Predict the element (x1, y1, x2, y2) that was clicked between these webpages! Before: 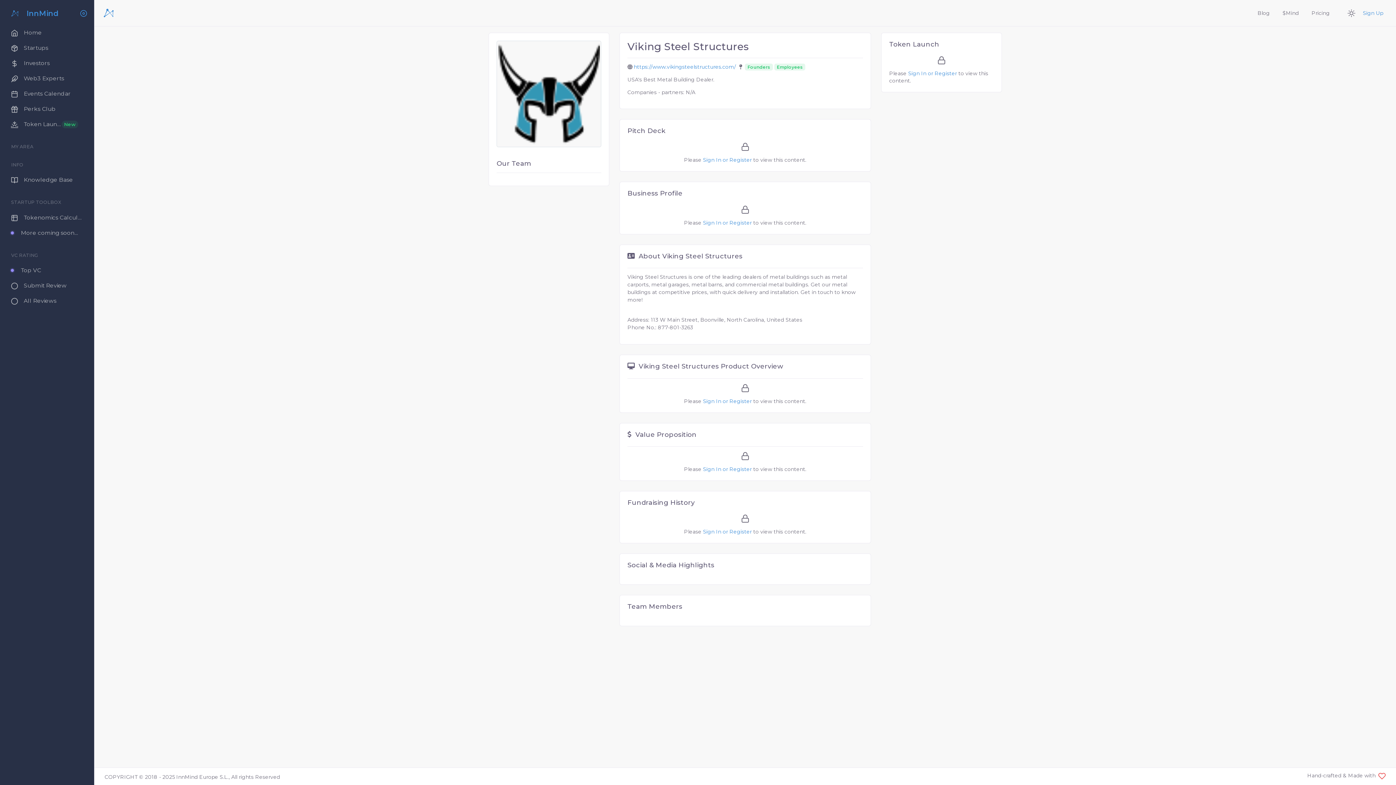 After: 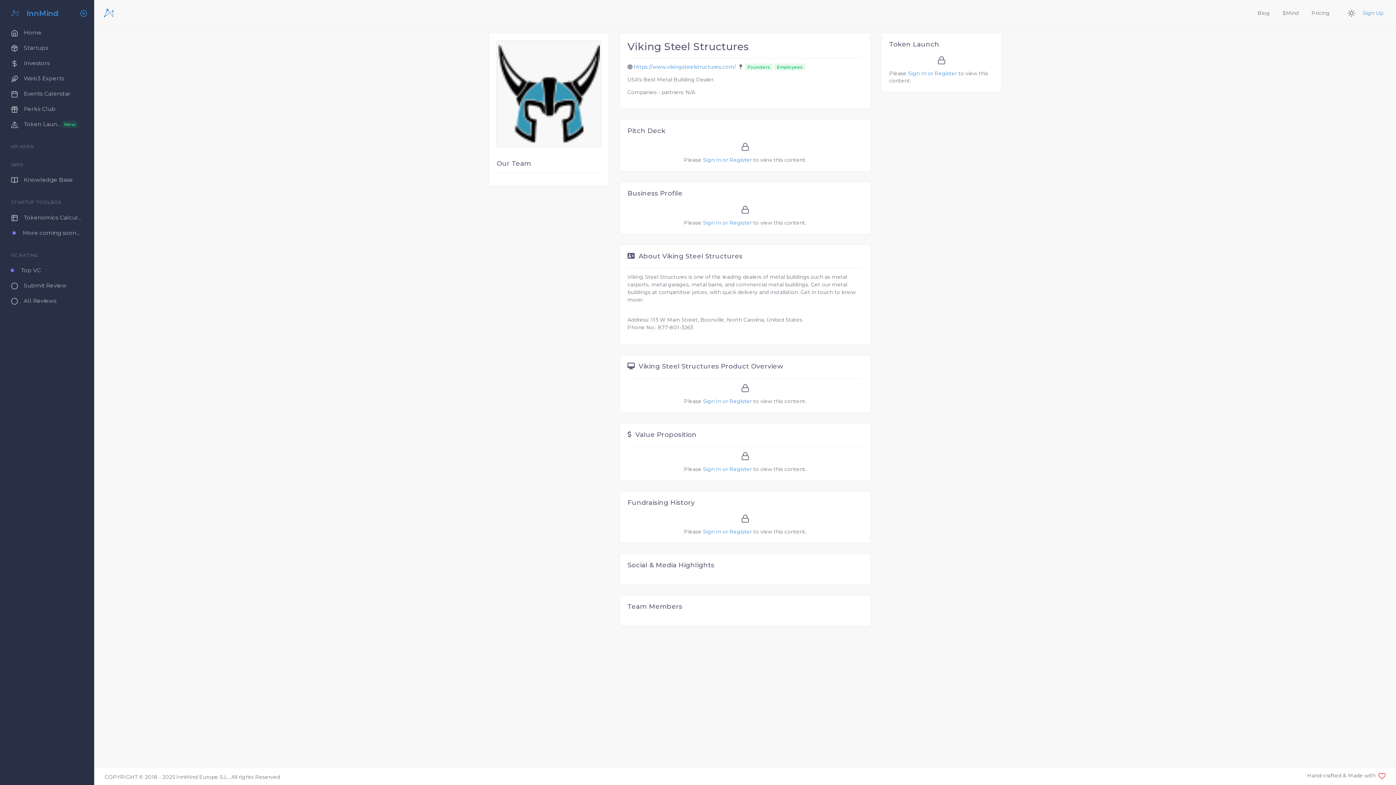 Action: bbox: (5, 225, 88, 240) label: More coming soon...